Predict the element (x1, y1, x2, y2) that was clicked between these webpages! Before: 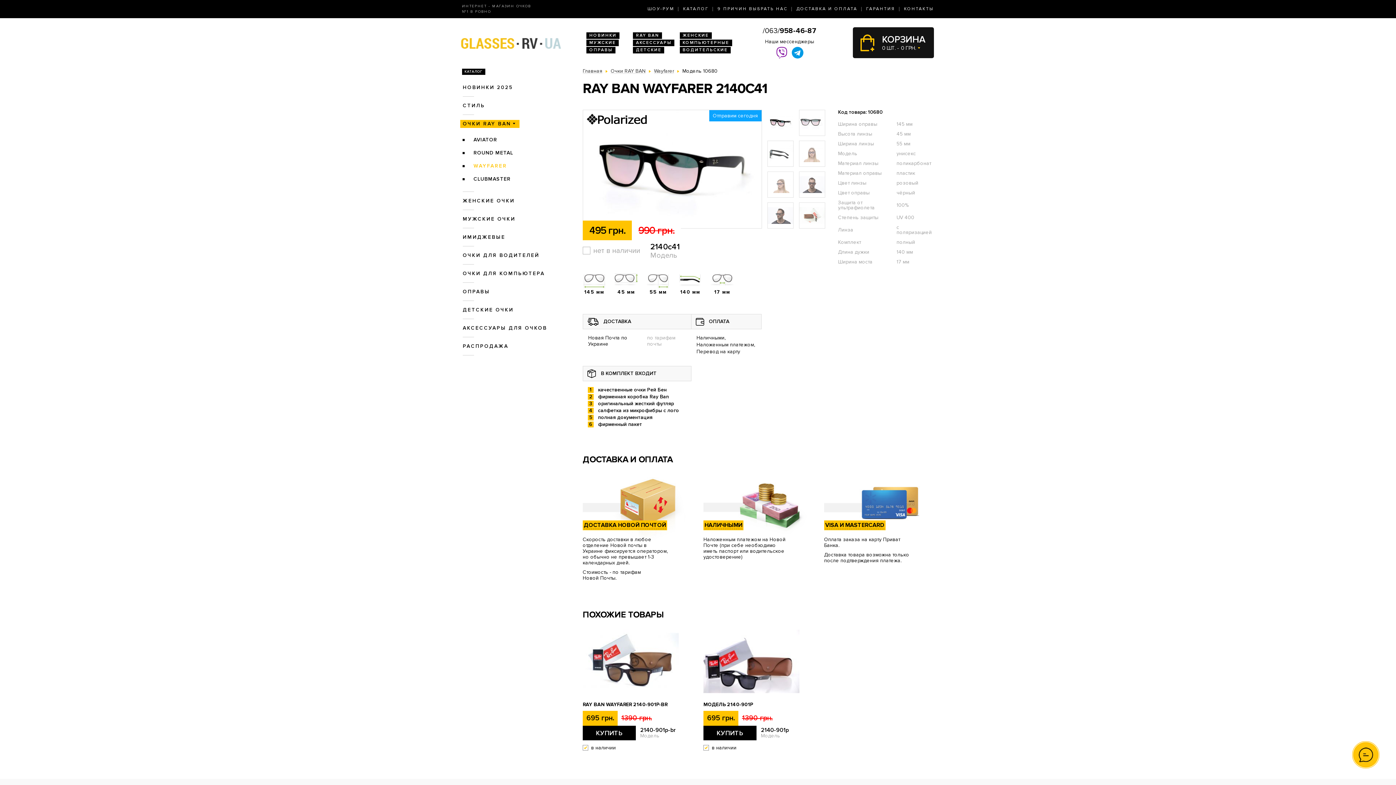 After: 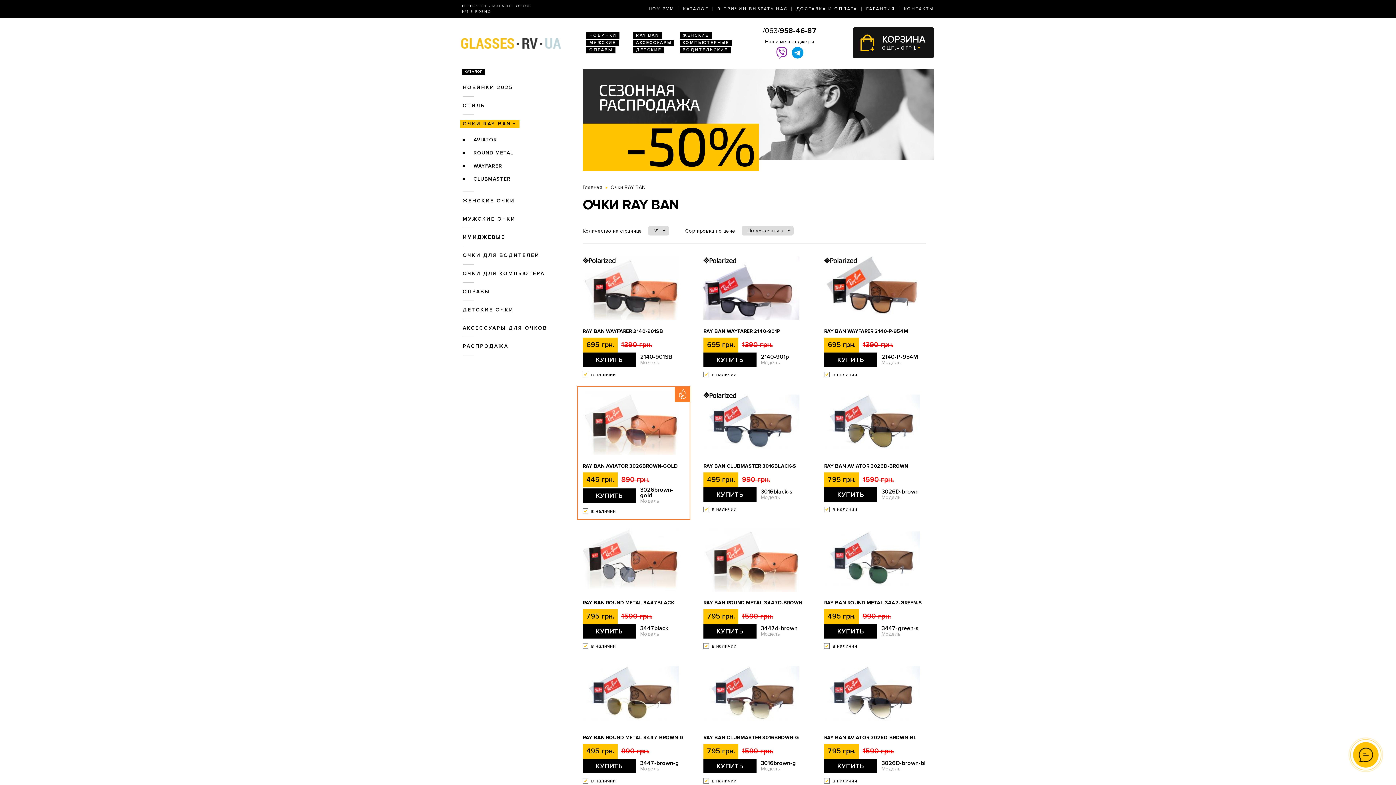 Action: label: ОЧКИ RAY BAN bbox: (460, 120, 519, 128)